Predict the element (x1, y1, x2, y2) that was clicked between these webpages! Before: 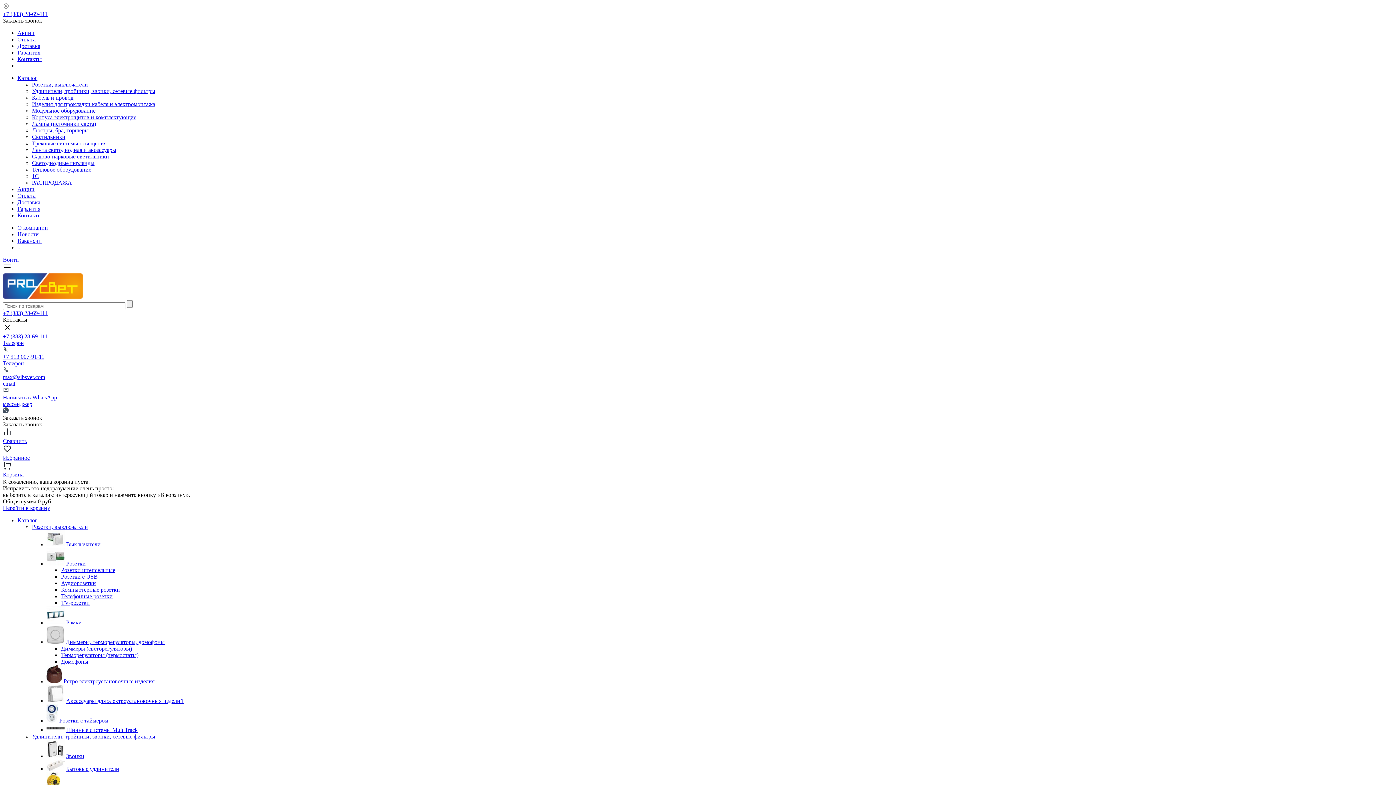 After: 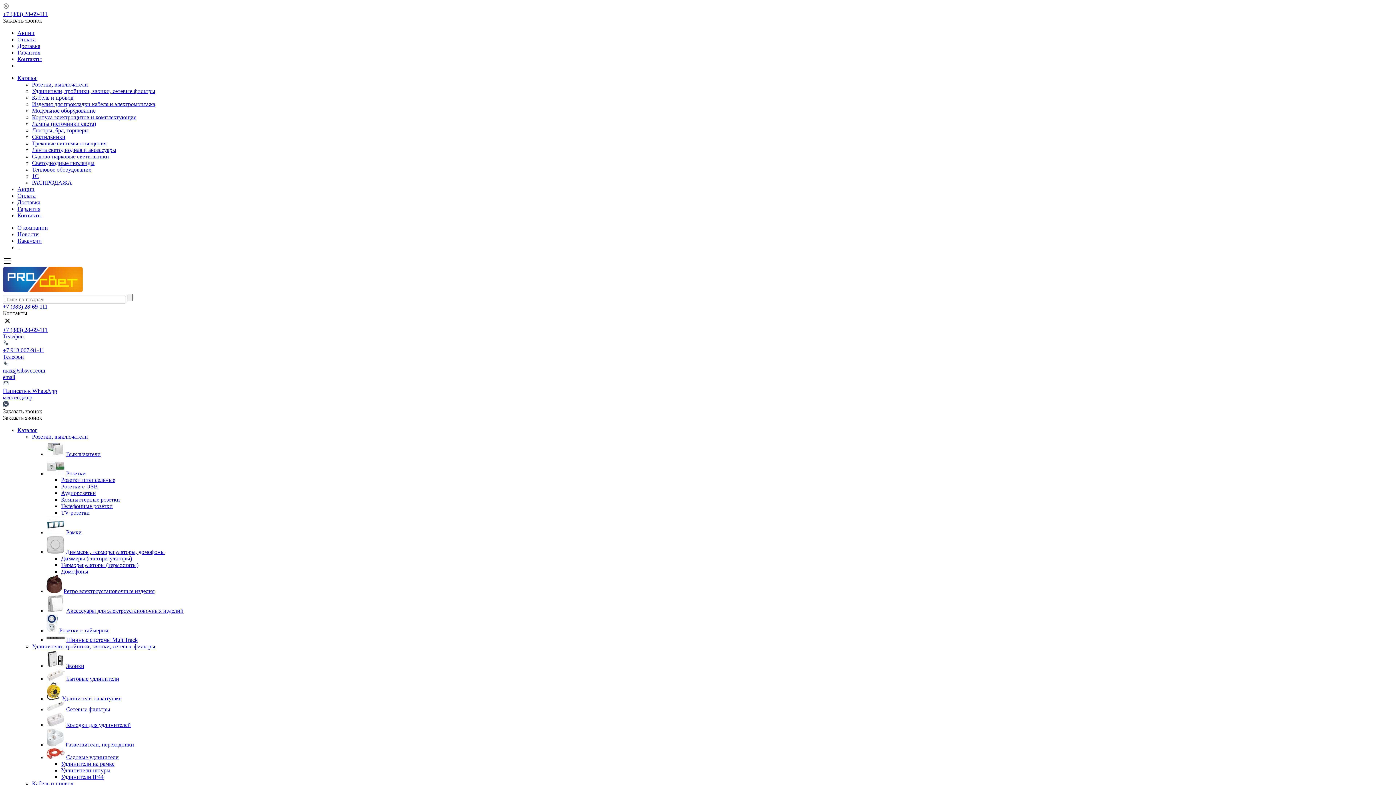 Action: label: Контакты bbox: (17, 56, 41, 62)